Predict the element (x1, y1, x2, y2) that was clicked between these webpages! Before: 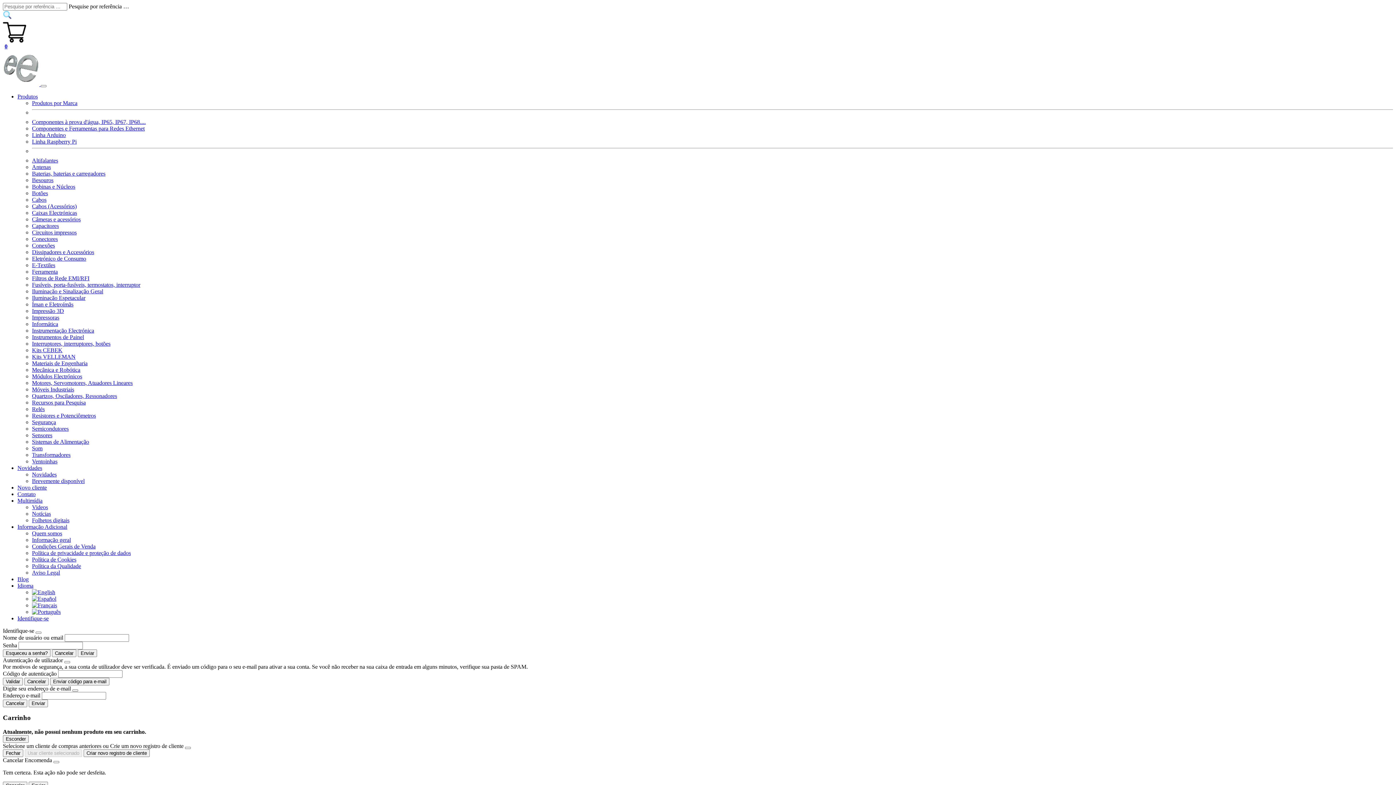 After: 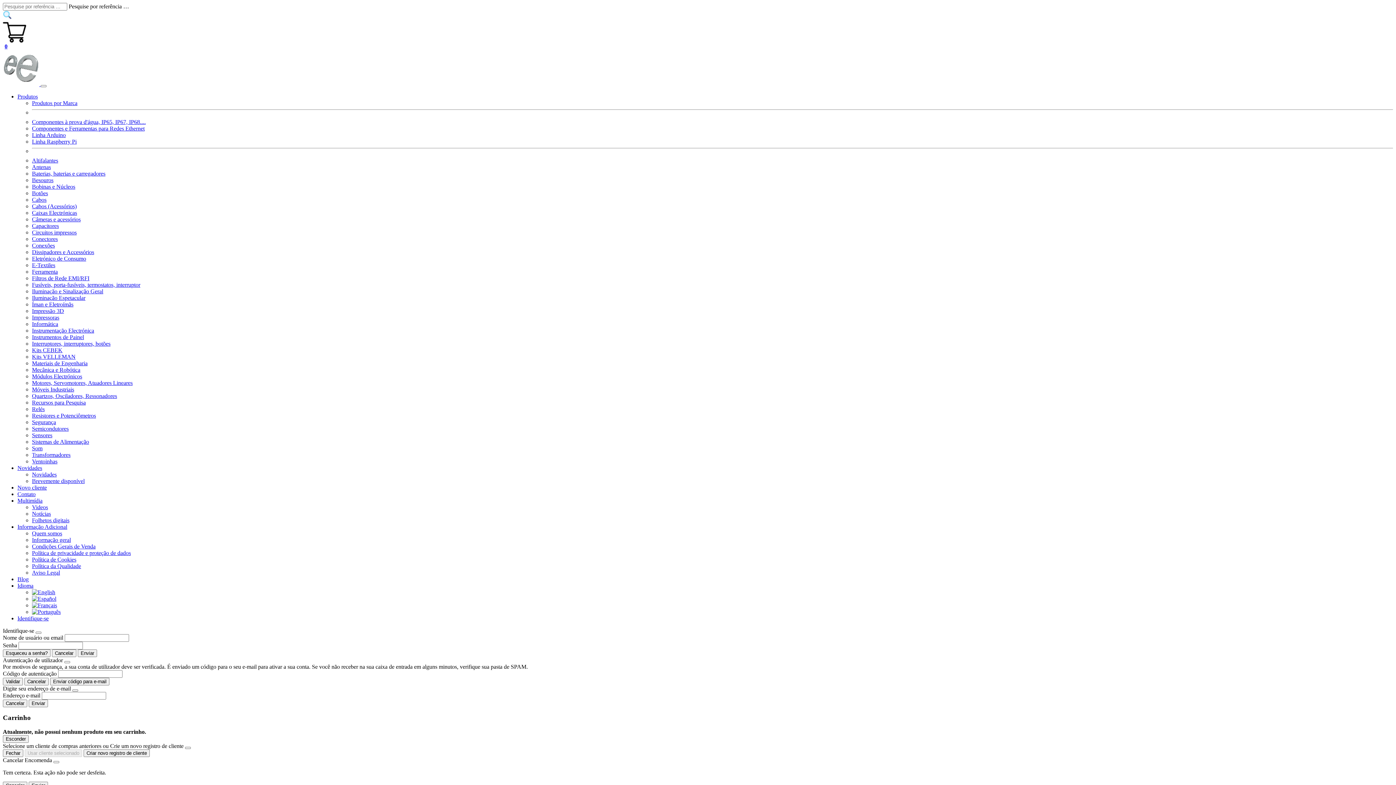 Action: bbox: (32, 216, 80, 222) label: Câmeras e acessórios